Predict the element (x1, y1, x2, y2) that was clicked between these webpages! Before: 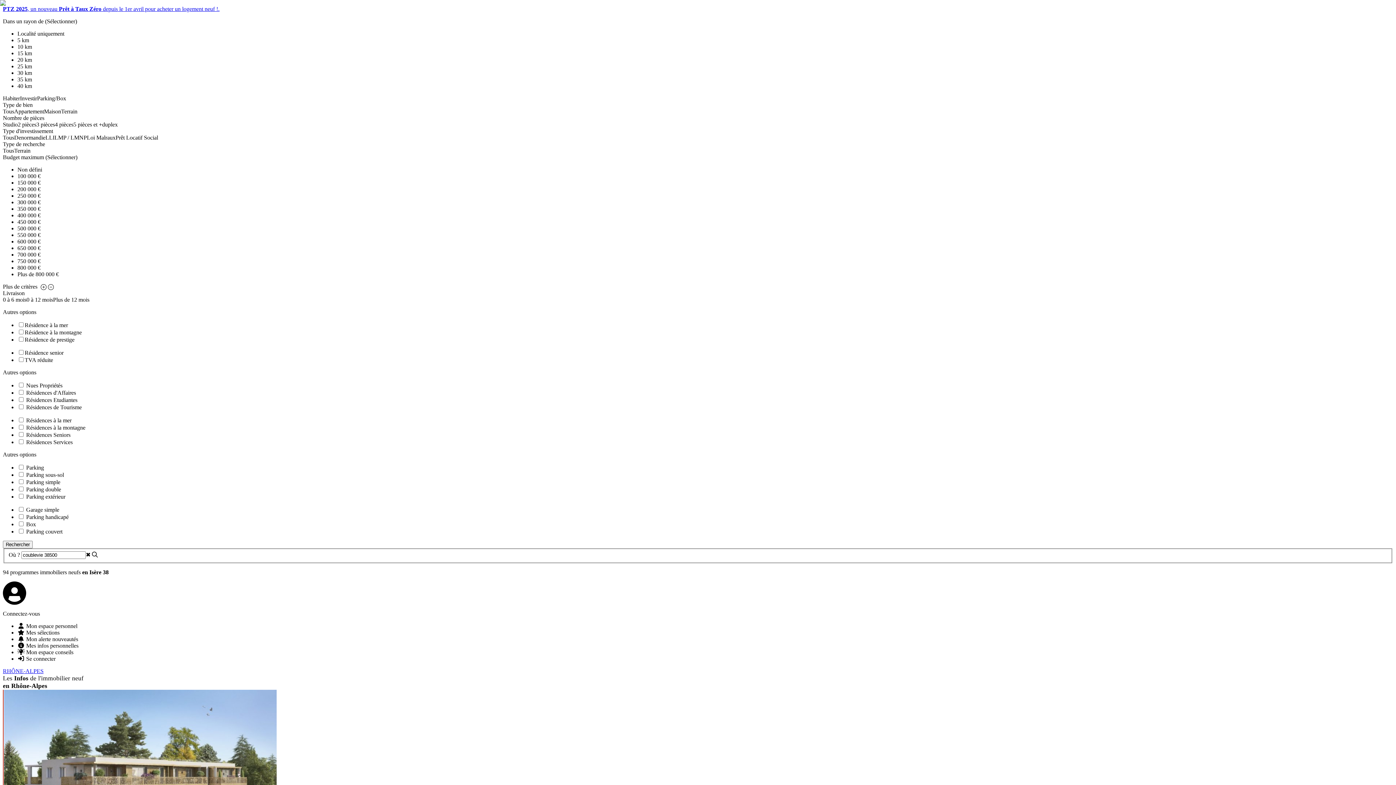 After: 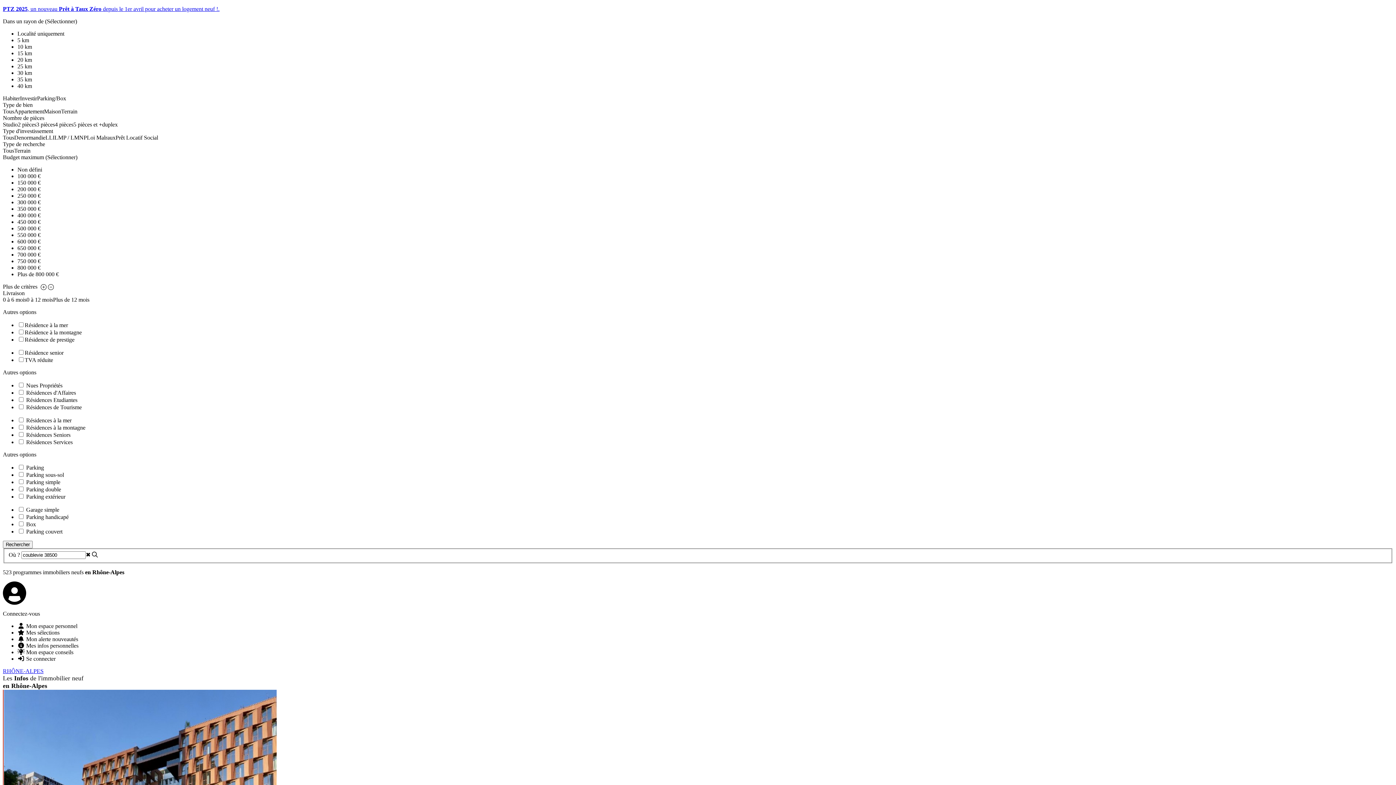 Action: label: PTZ 2025, un nouveau Prêt à Taux Zéro depuis le 1er avril pour acheter un logement neuf !. bbox: (2, 5, 219, 12)